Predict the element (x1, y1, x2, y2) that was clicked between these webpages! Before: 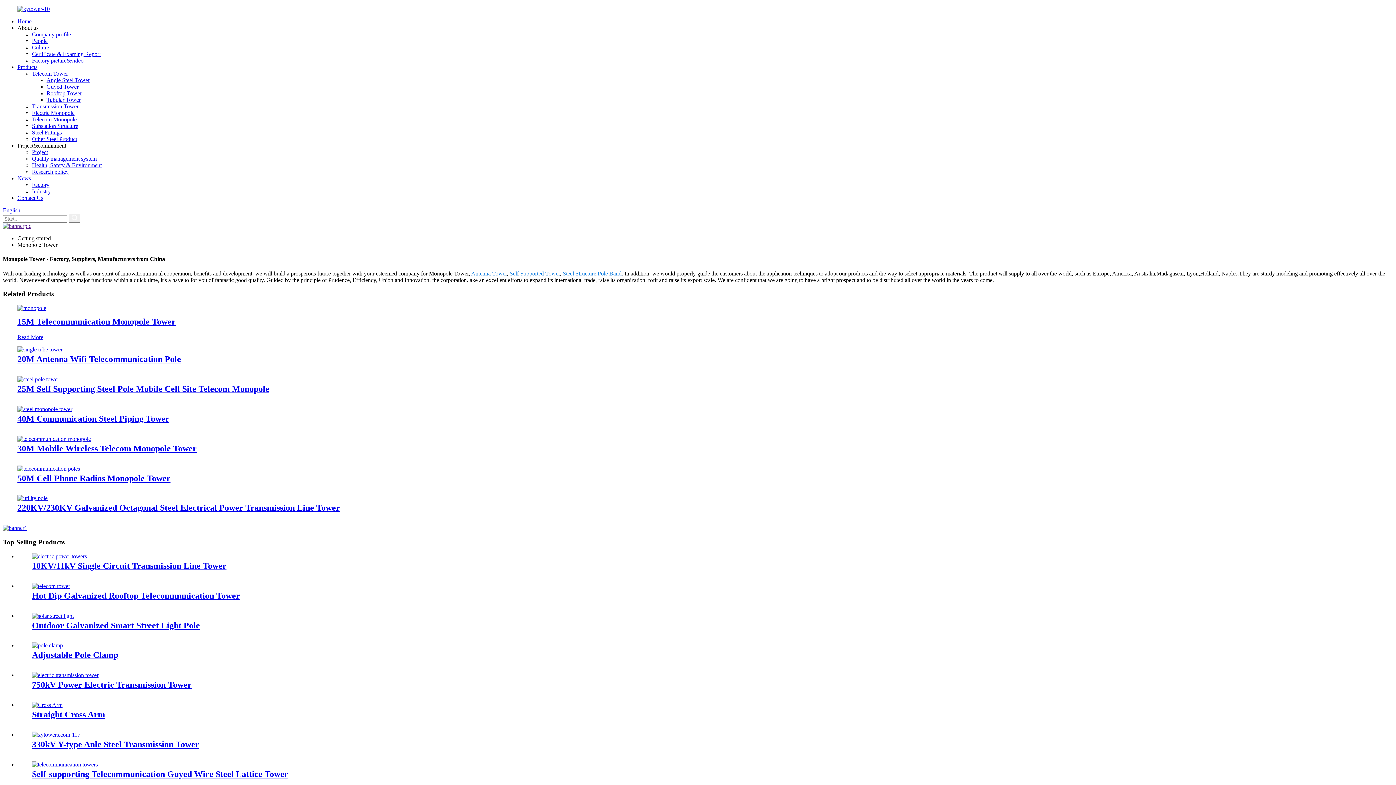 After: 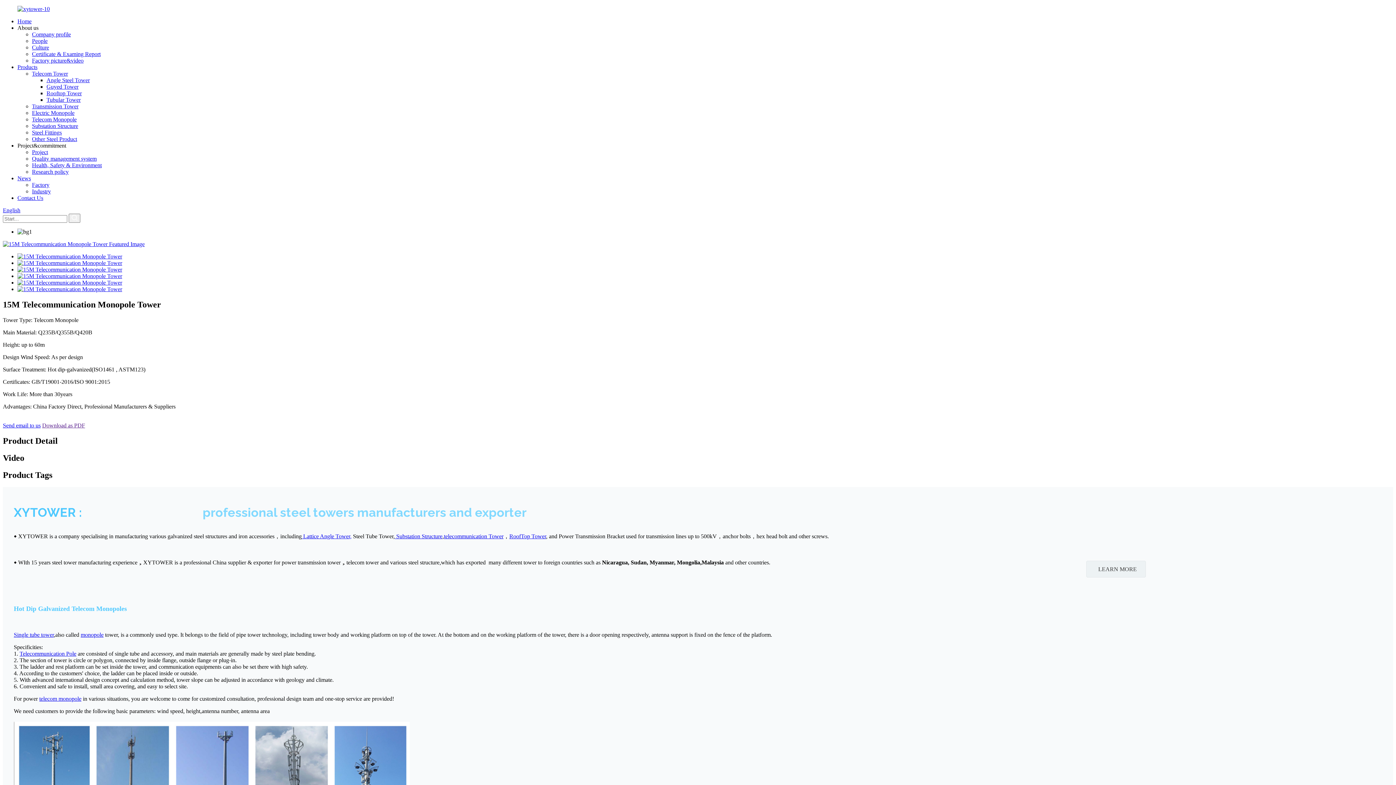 Action: bbox: (17, 317, 175, 326) label: 15M Telecommunication Monopole Tower